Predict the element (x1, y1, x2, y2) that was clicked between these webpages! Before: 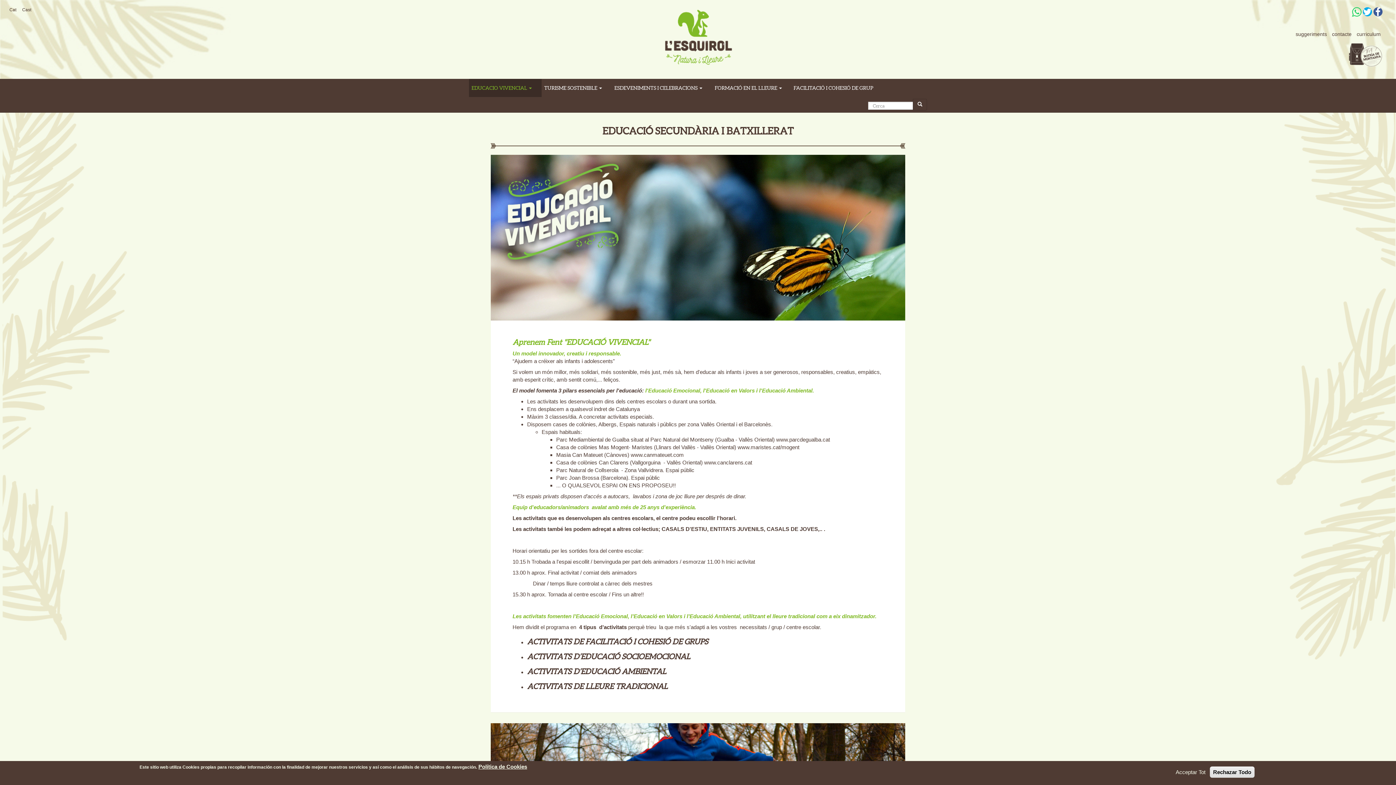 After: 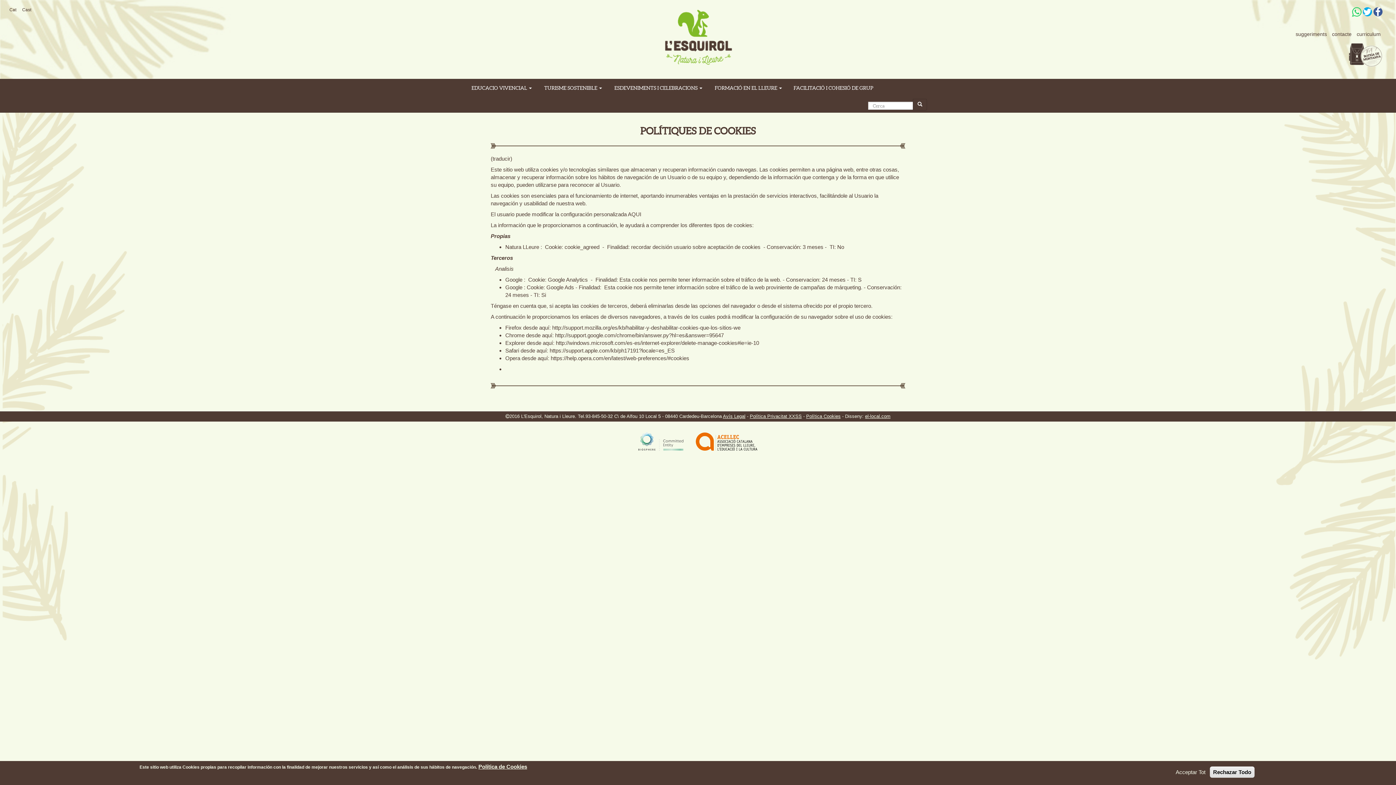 Action: bbox: (478, 763, 527, 770) label: Política de Cookies